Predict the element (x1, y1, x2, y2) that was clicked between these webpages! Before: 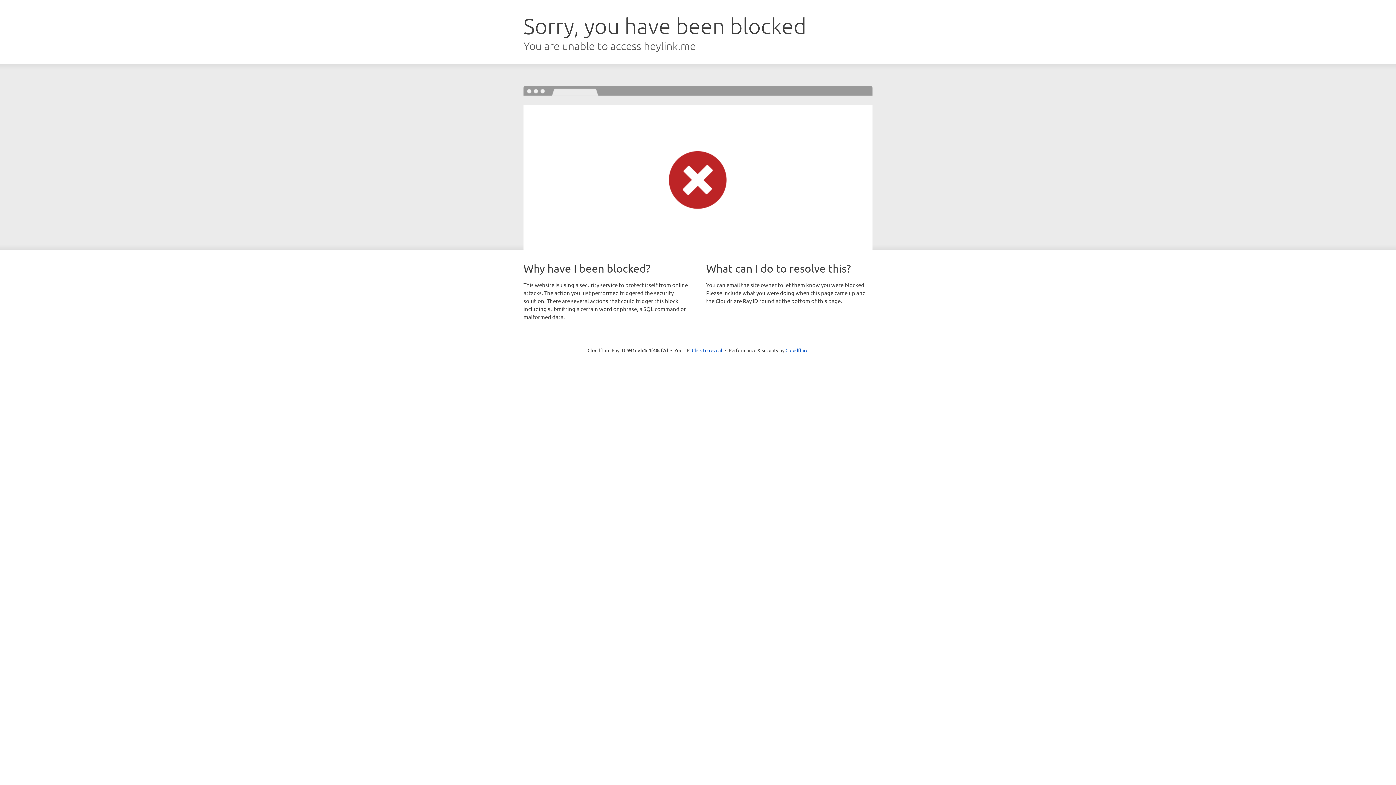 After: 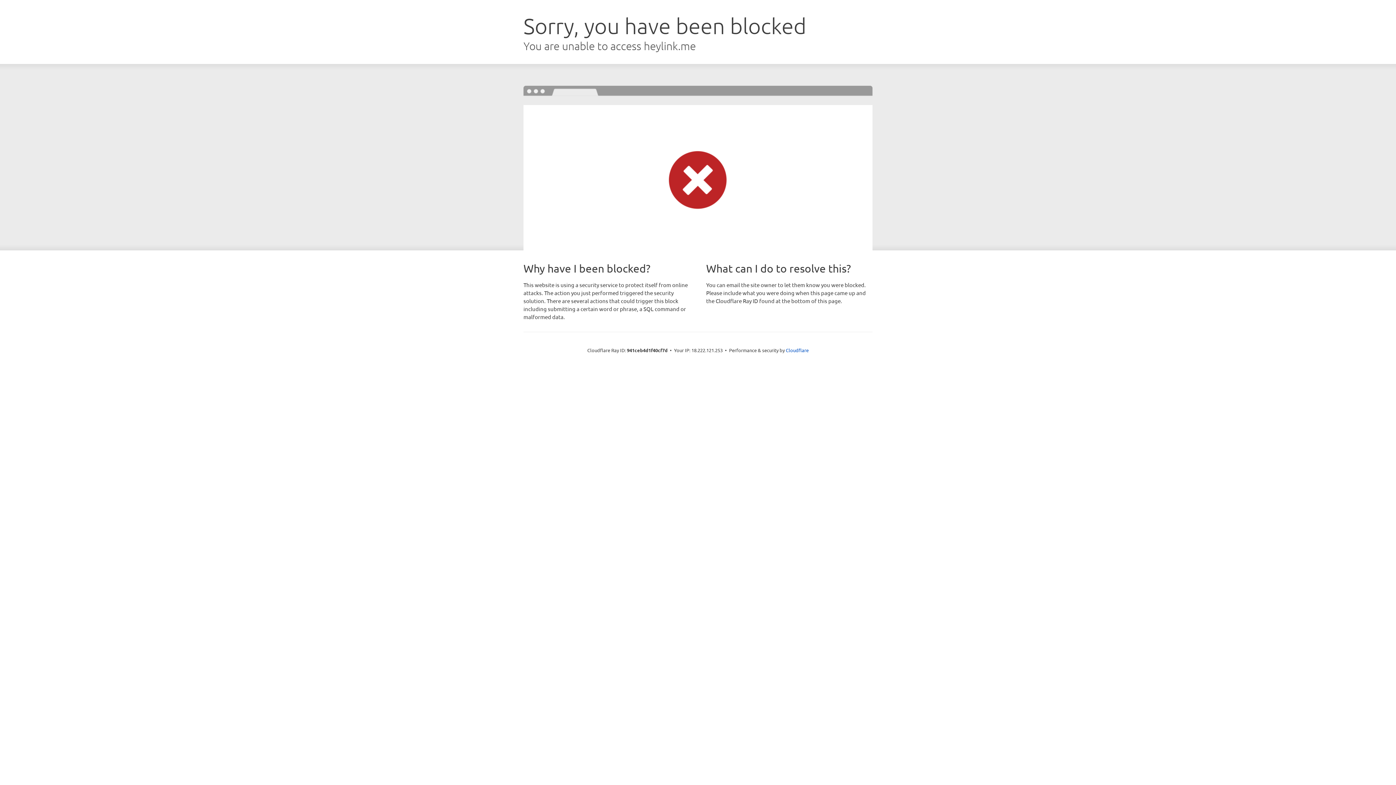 Action: bbox: (692, 346, 722, 353) label: Click to reveal